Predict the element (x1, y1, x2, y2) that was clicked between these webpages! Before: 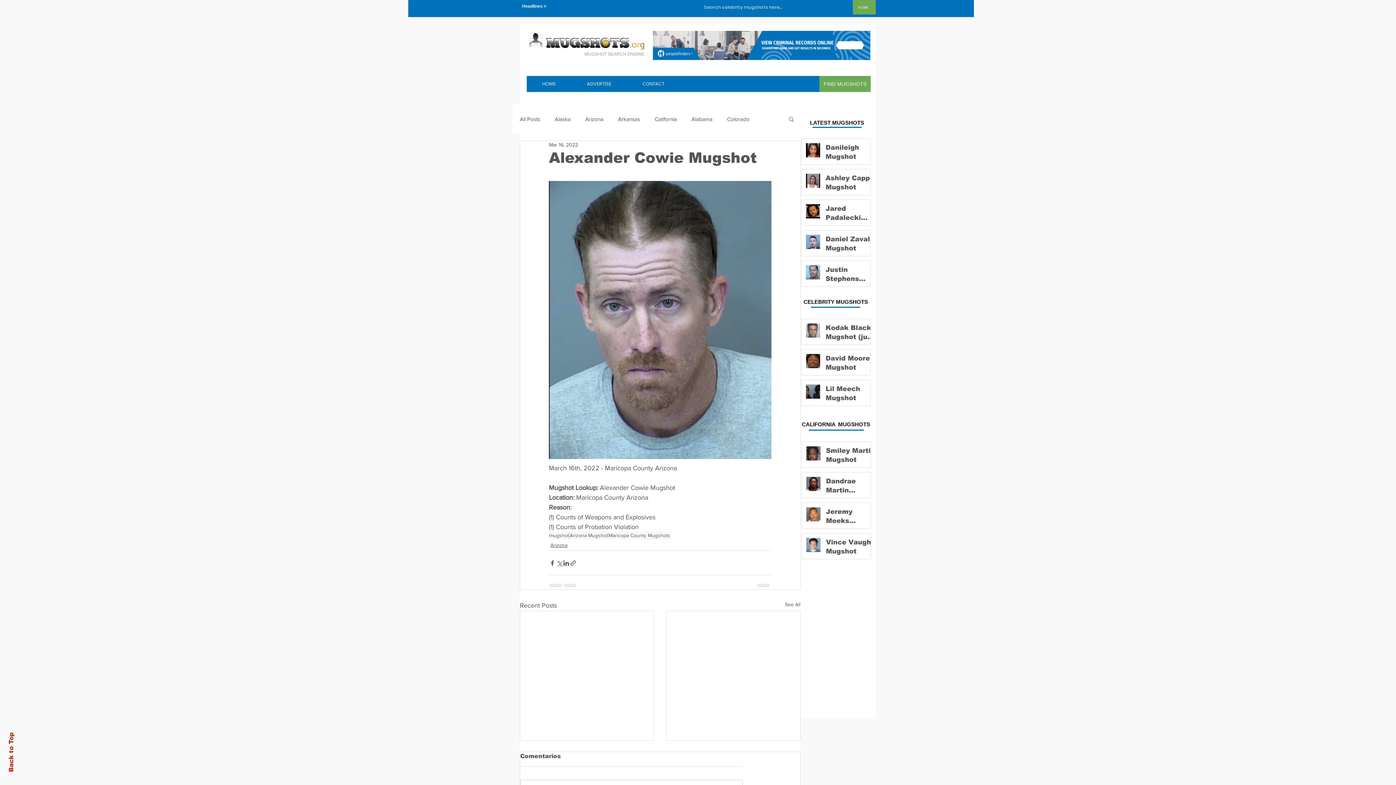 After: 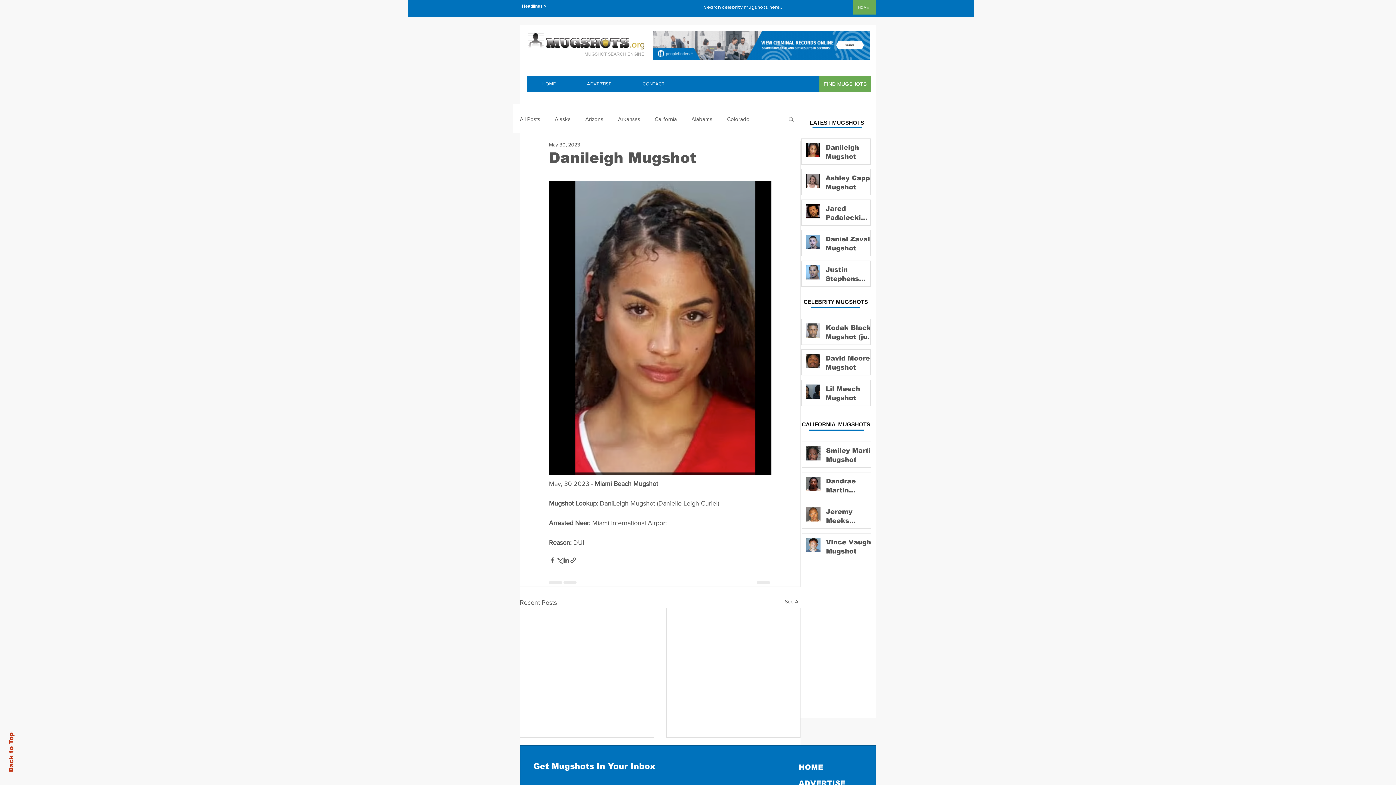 Action: bbox: (825, 143, 876, 164) label: Danileigh Mugshot